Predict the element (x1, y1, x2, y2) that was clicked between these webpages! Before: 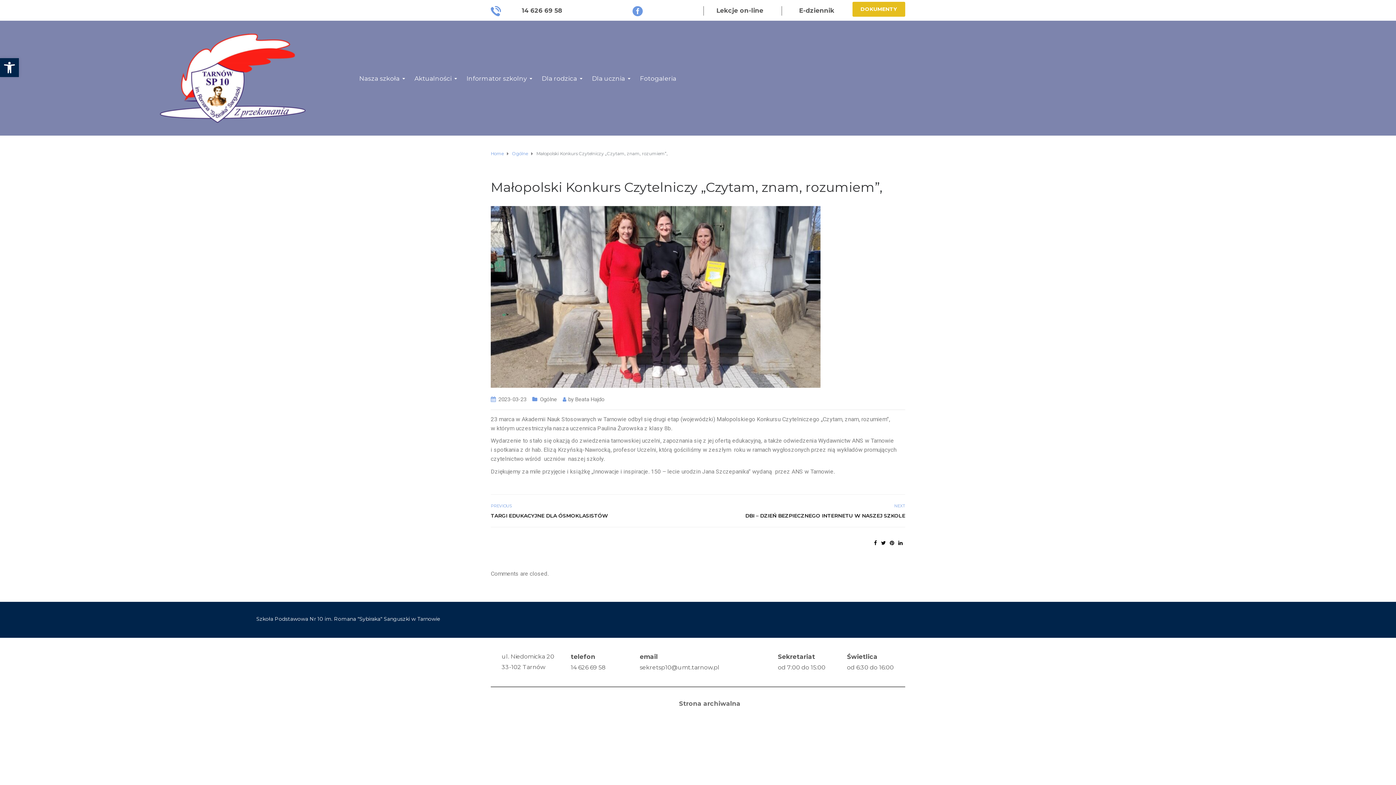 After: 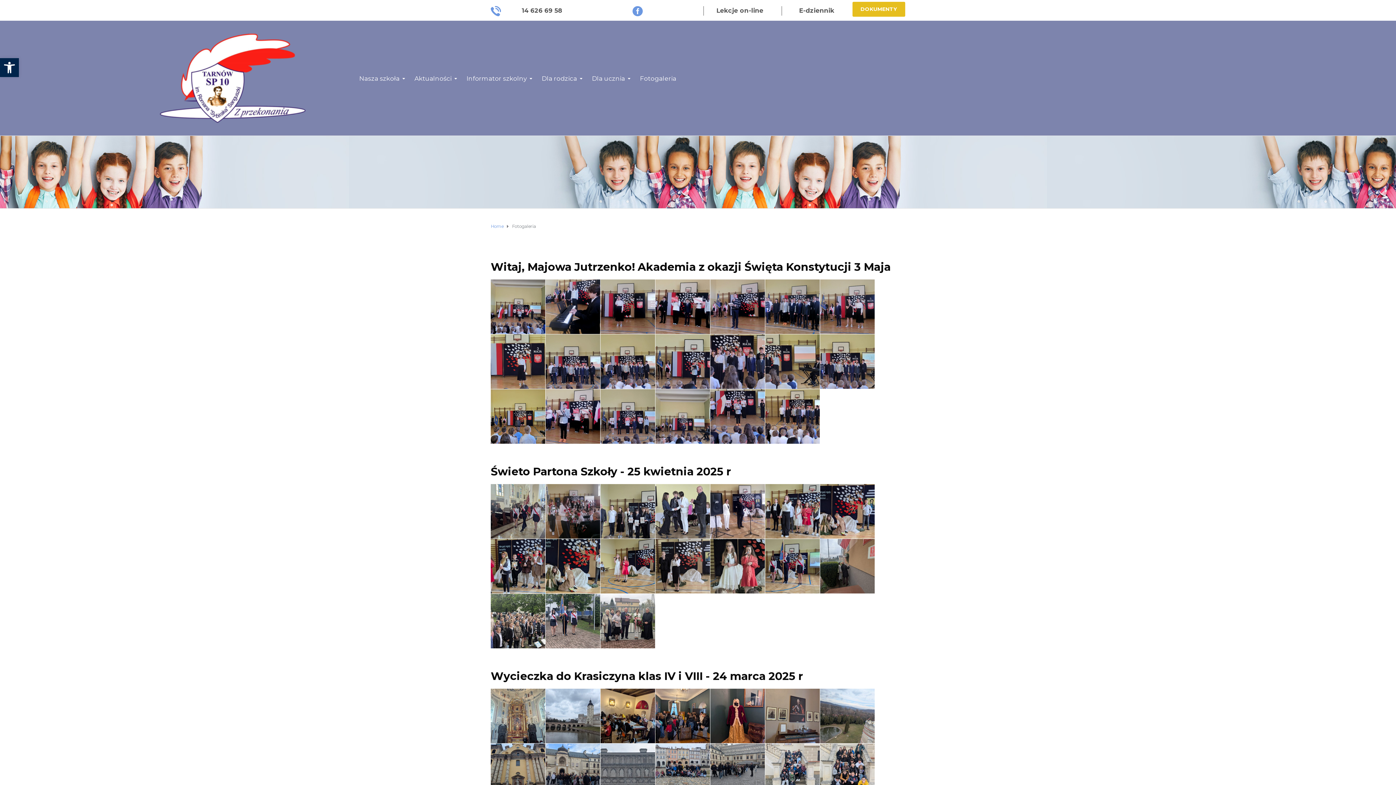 Action: label: Fotogaleria bbox: (640, 64, 676, 82)